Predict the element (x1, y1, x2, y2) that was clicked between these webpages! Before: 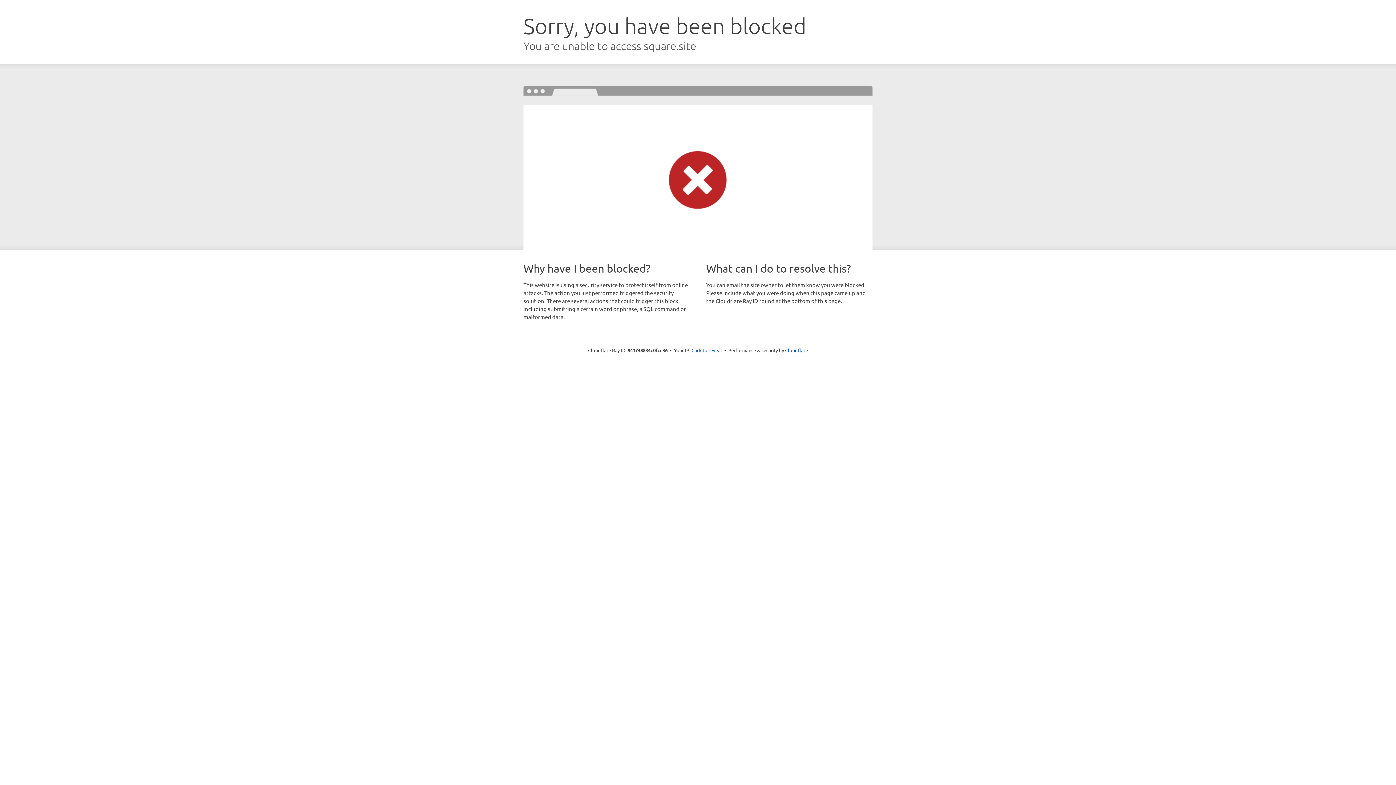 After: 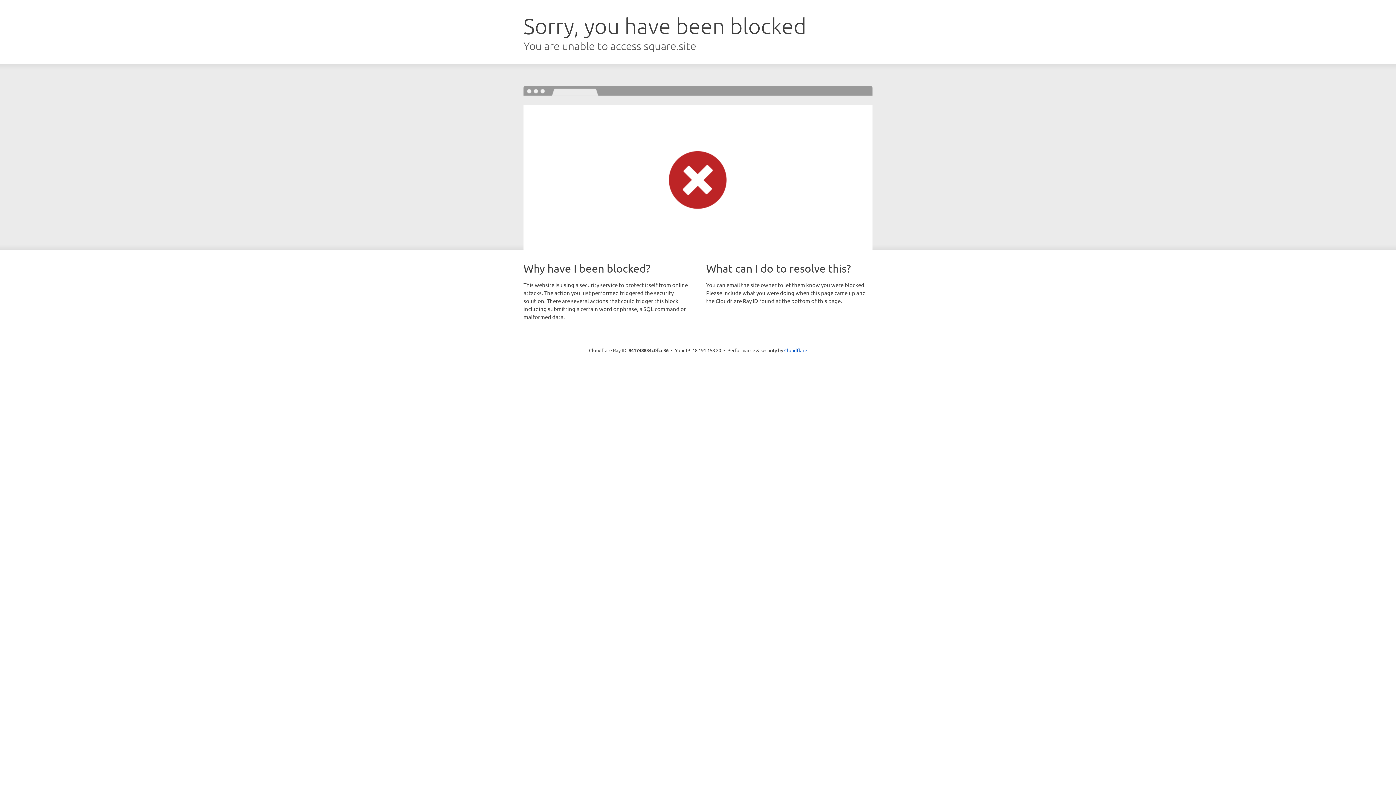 Action: bbox: (691, 346, 722, 353) label: Click to reveal